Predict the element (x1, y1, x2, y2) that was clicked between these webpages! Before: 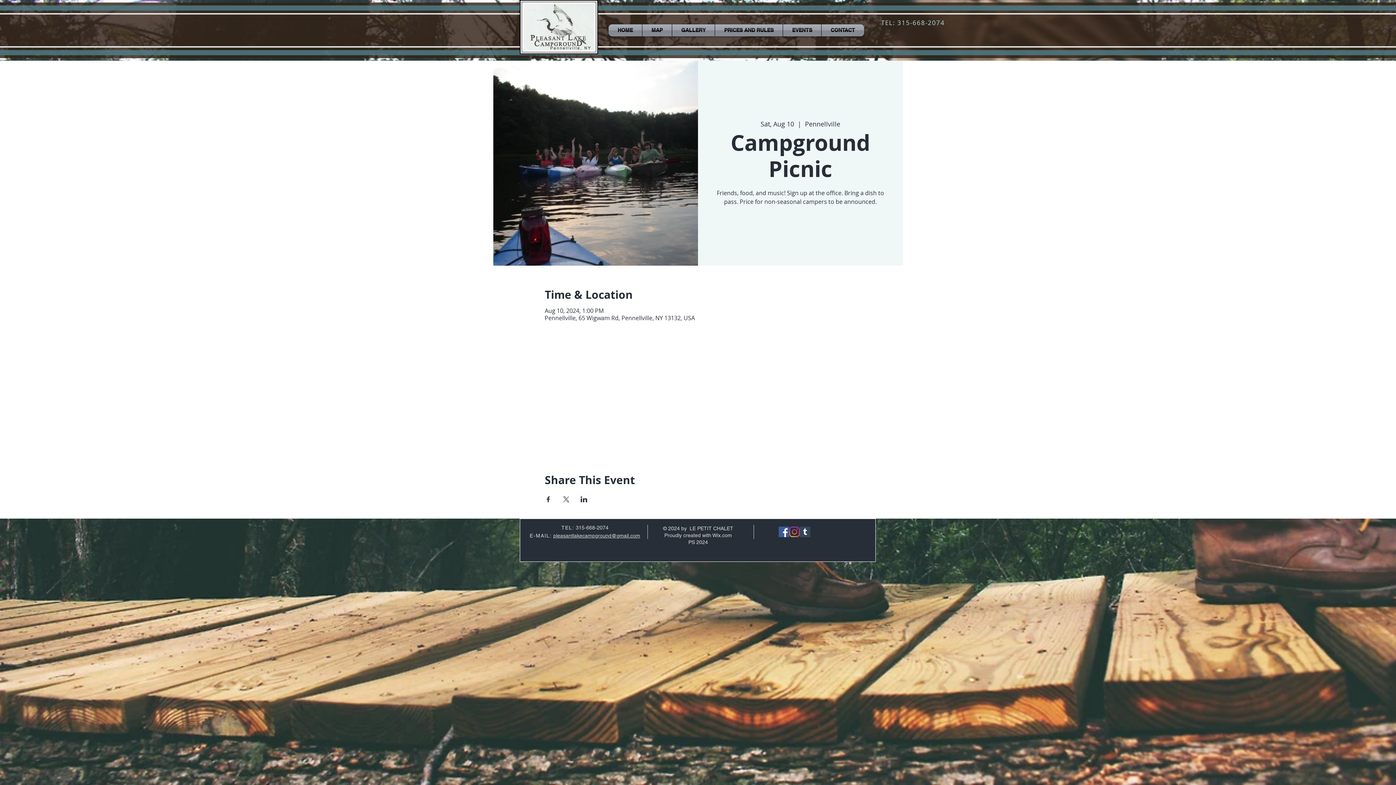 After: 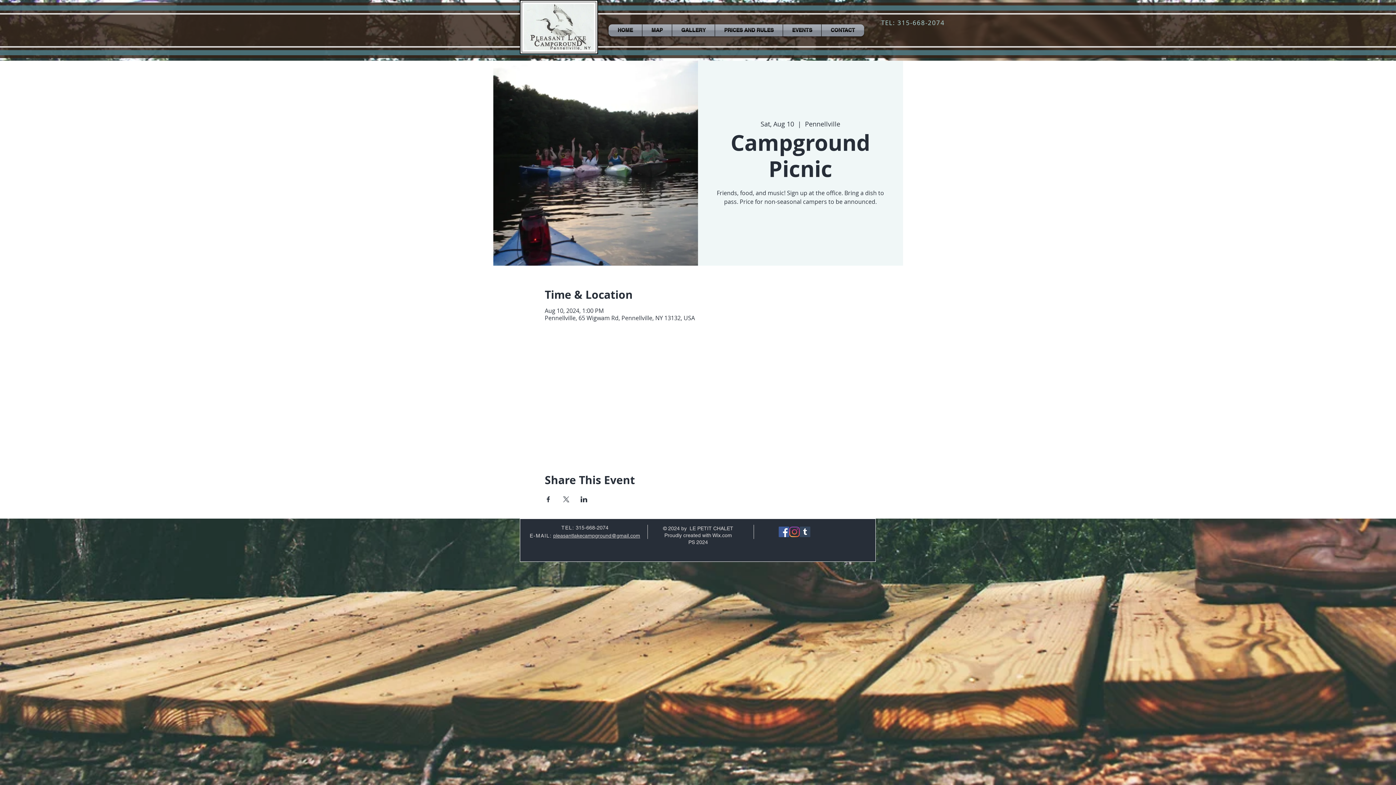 Action: label: Share event on X bbox: (562, 496, 569, 502)